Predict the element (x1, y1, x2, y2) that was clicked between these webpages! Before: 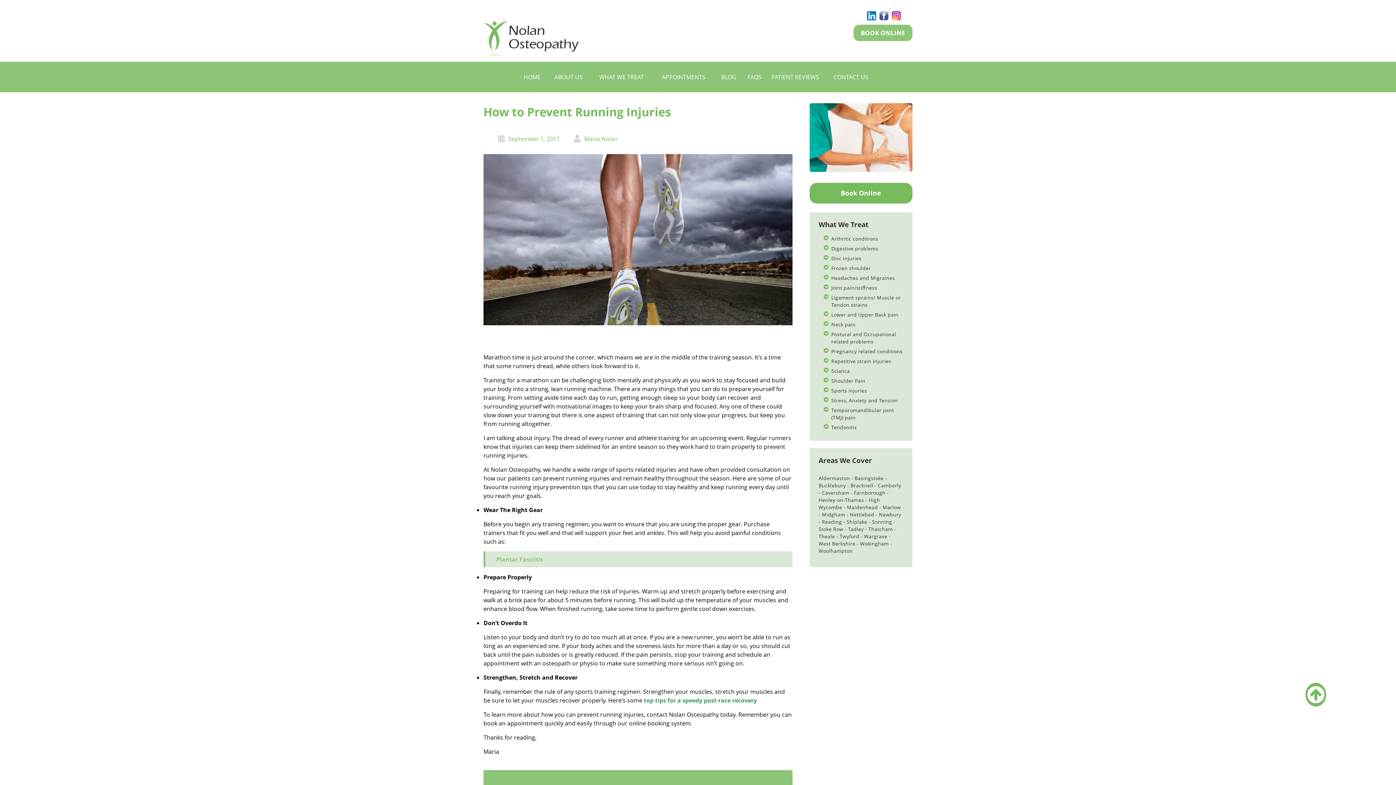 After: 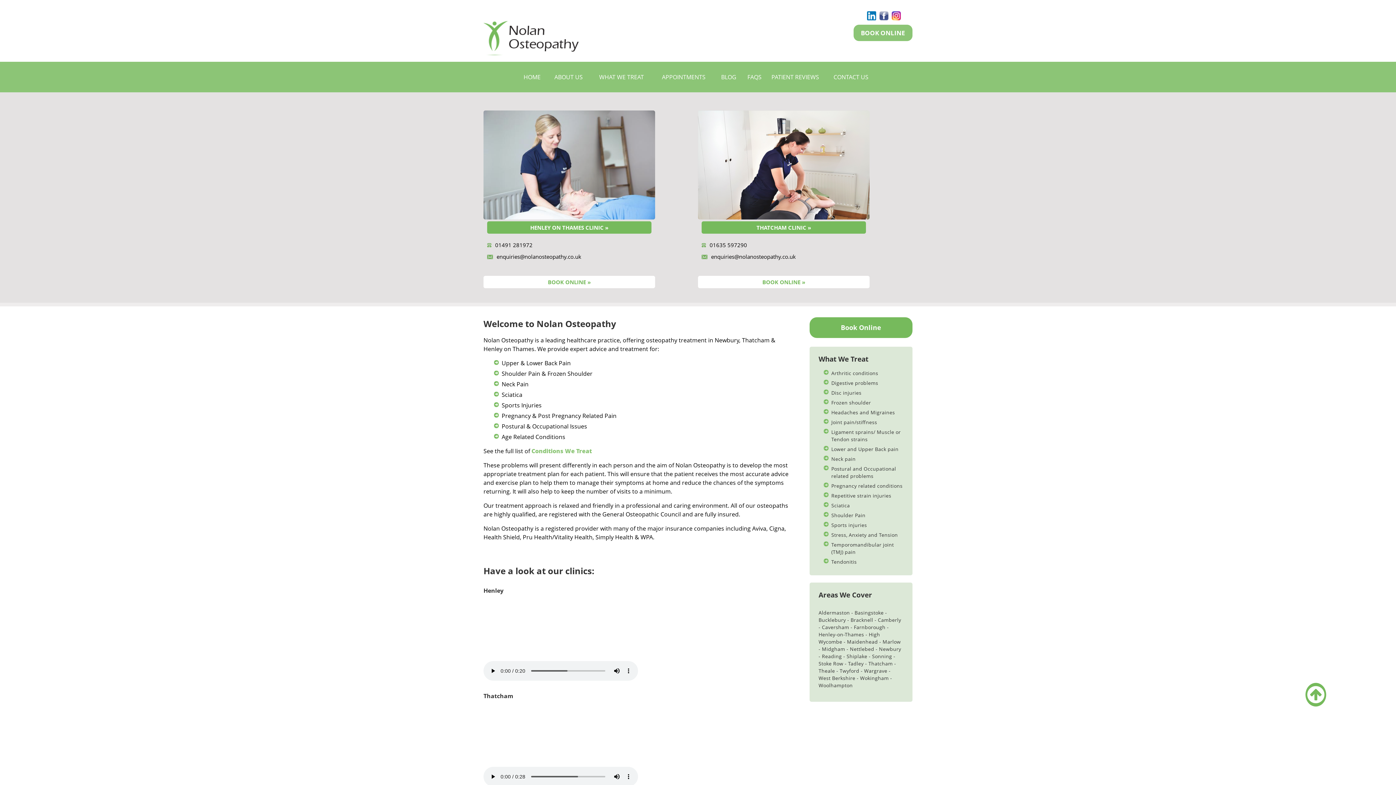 Action: bbox: (483, 49, 581, 57)